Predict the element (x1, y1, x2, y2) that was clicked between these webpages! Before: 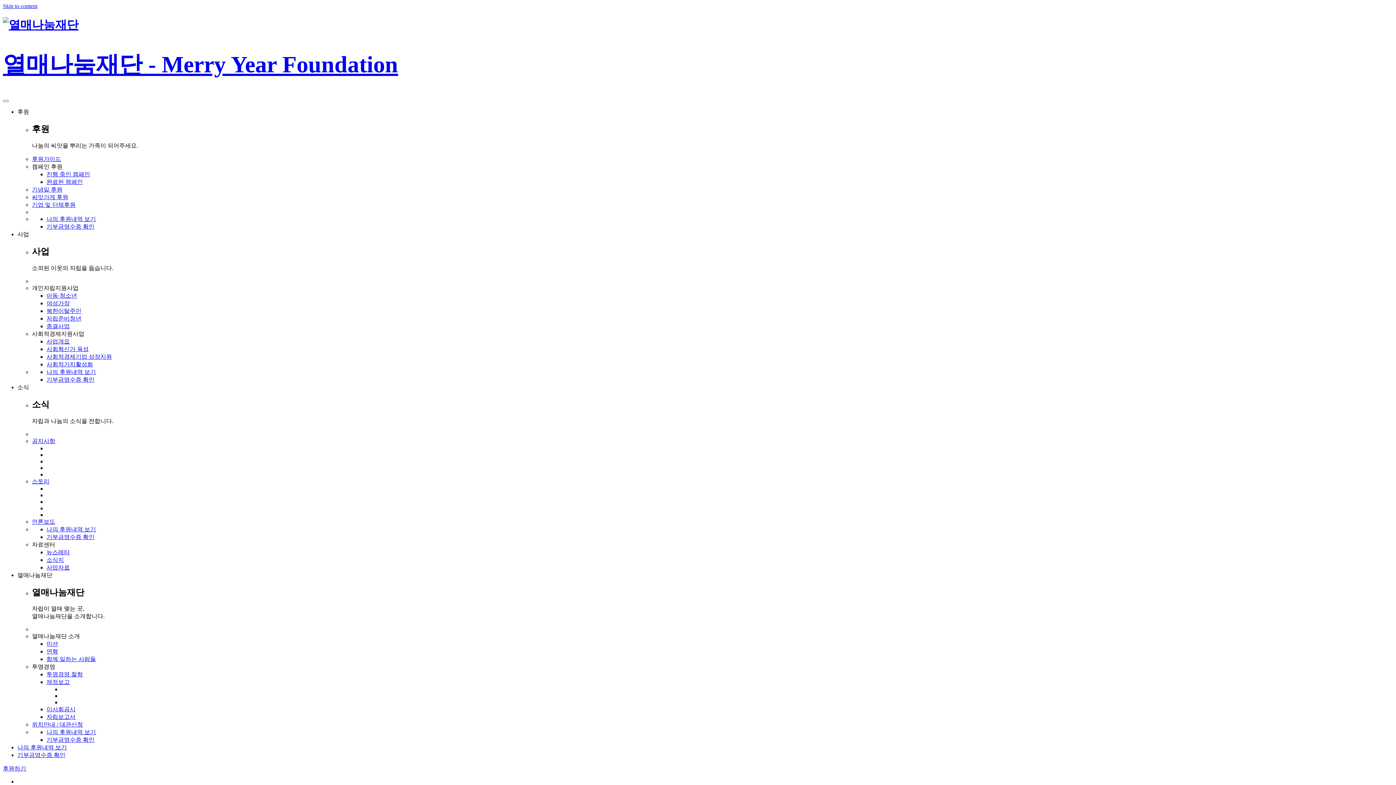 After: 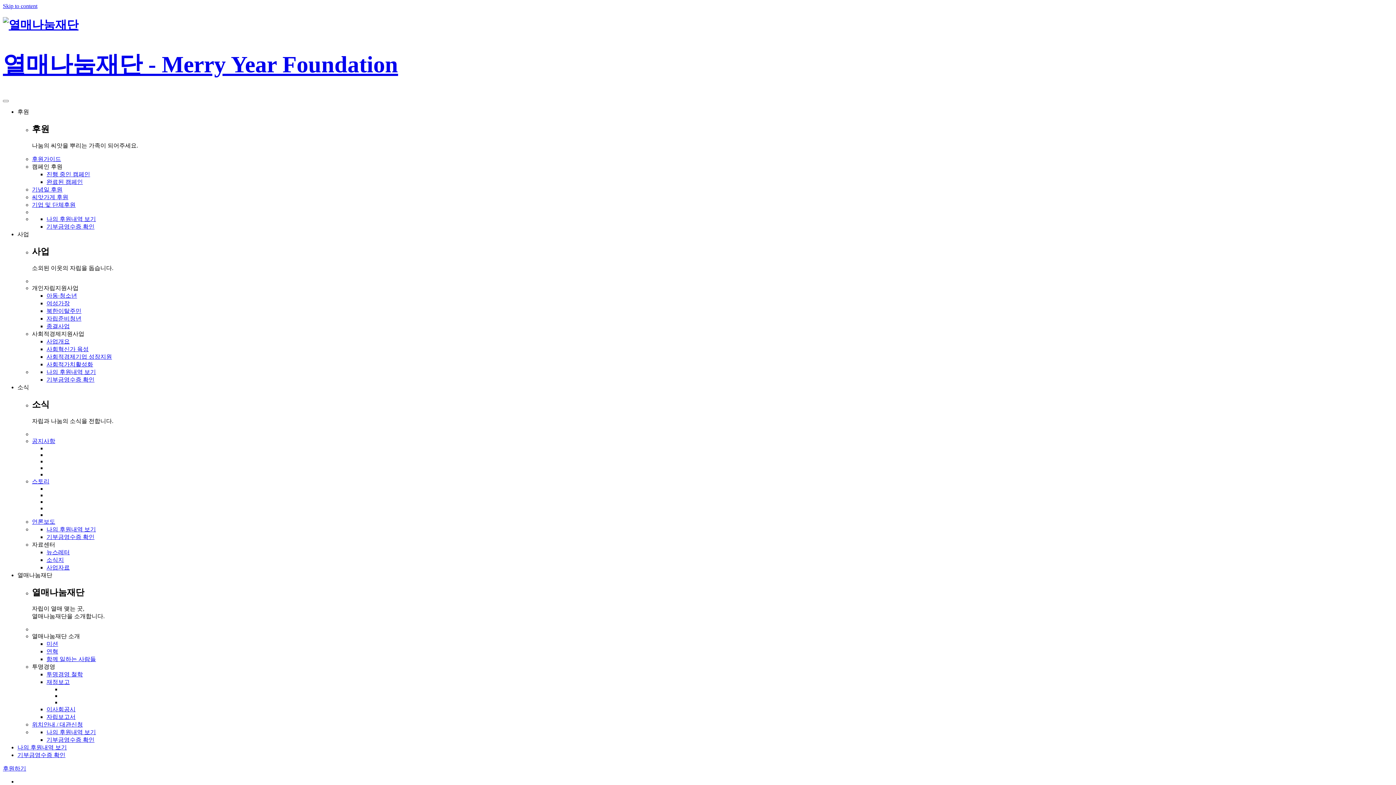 Action: label: 나의 후원내역 보기 bbox: (46, 526, 96, 532)